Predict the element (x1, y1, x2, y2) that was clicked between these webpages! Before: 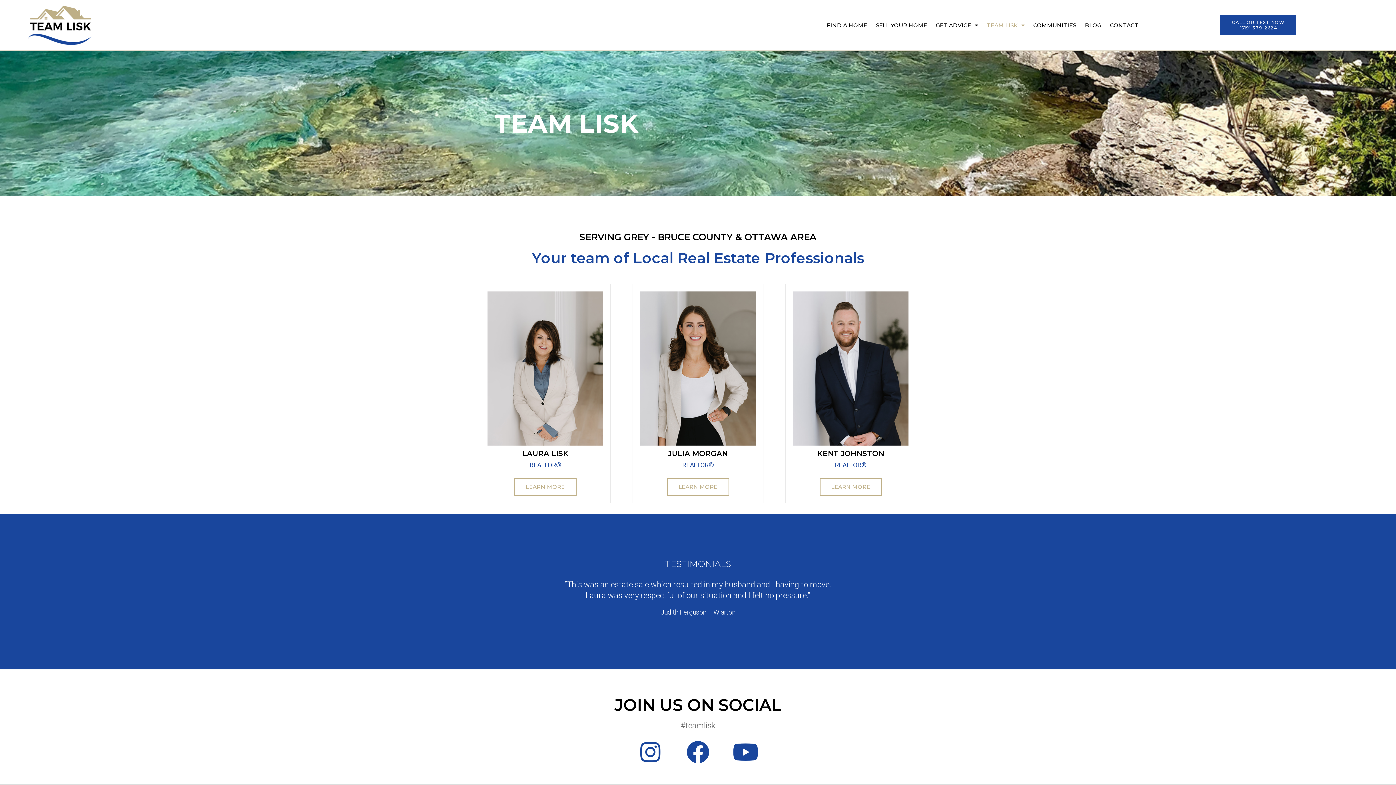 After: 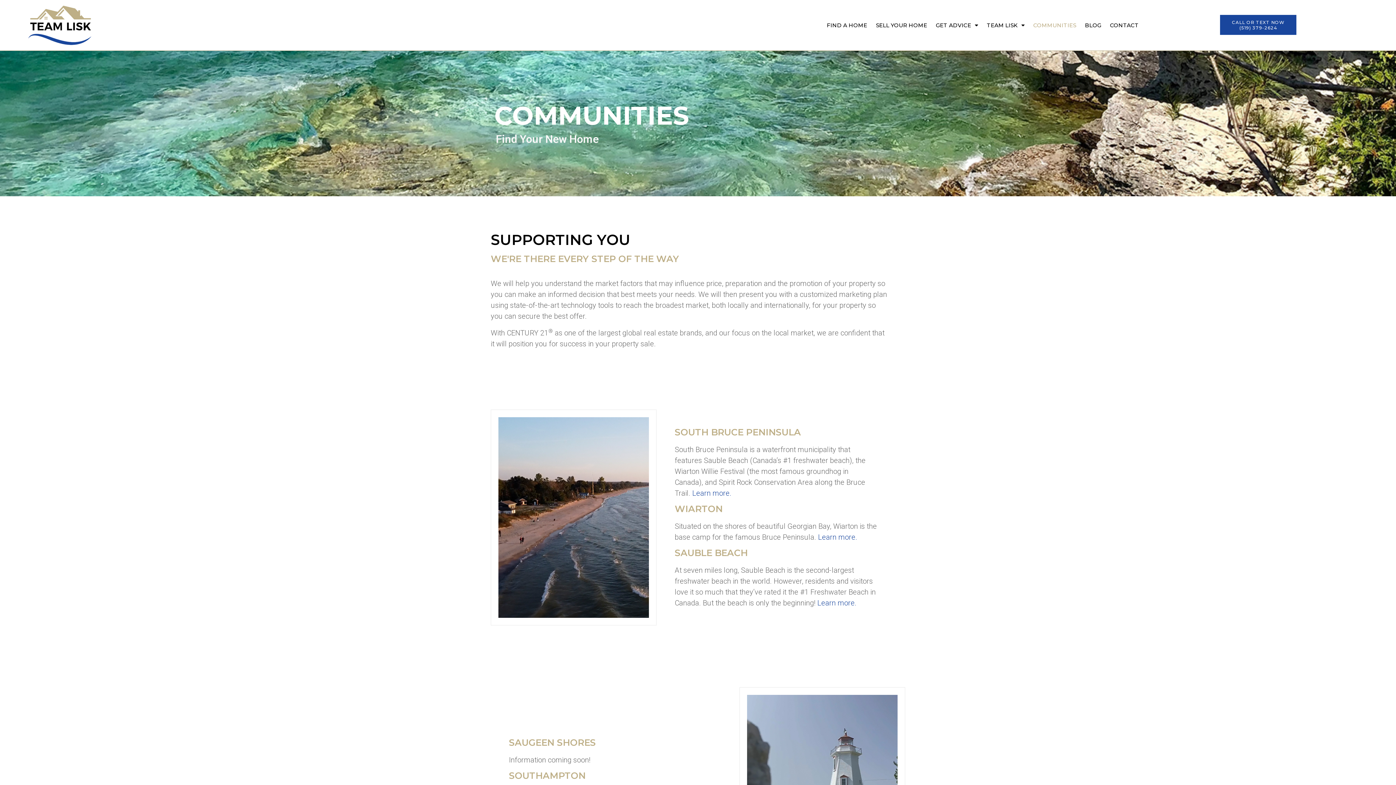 Action: bbox: (1029, 16, 1080, 33) label: COMMUNITIES